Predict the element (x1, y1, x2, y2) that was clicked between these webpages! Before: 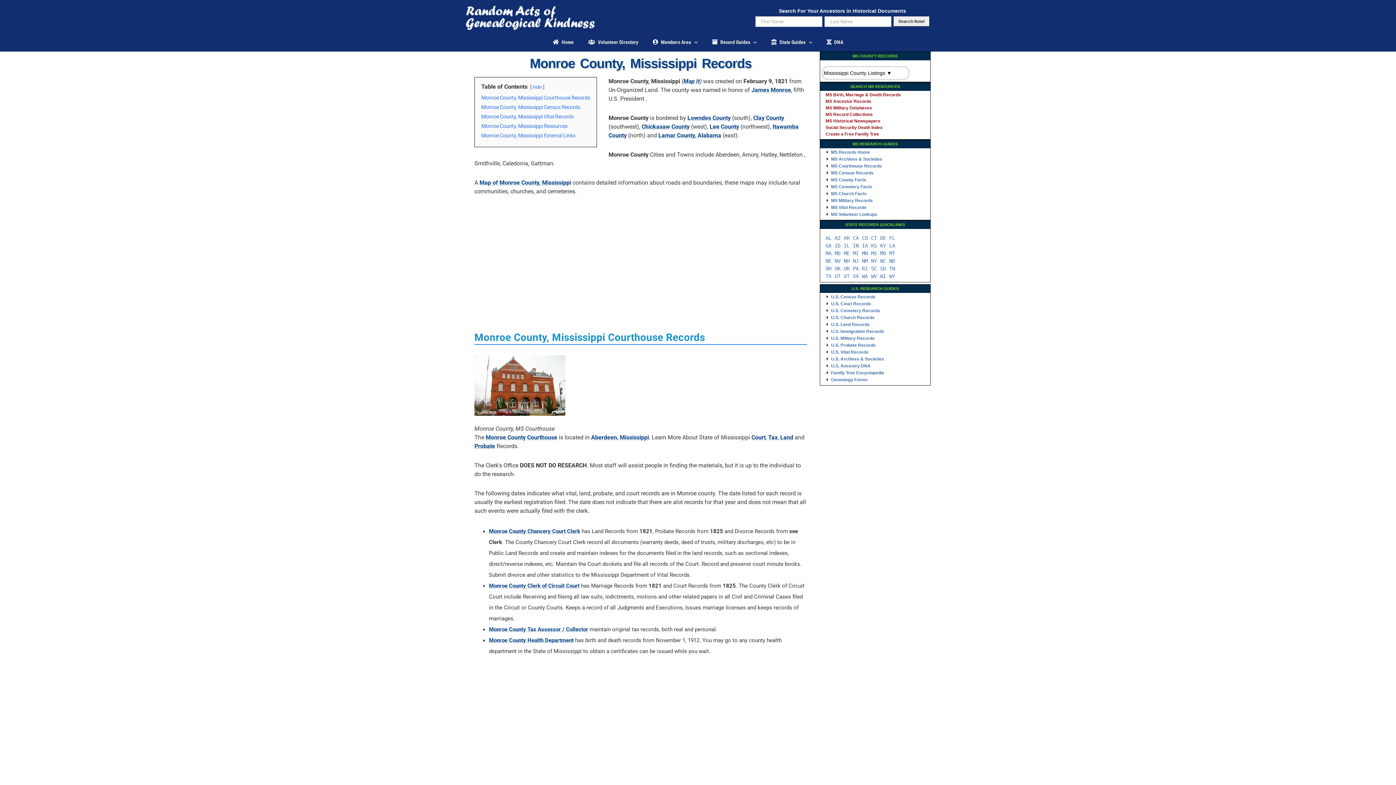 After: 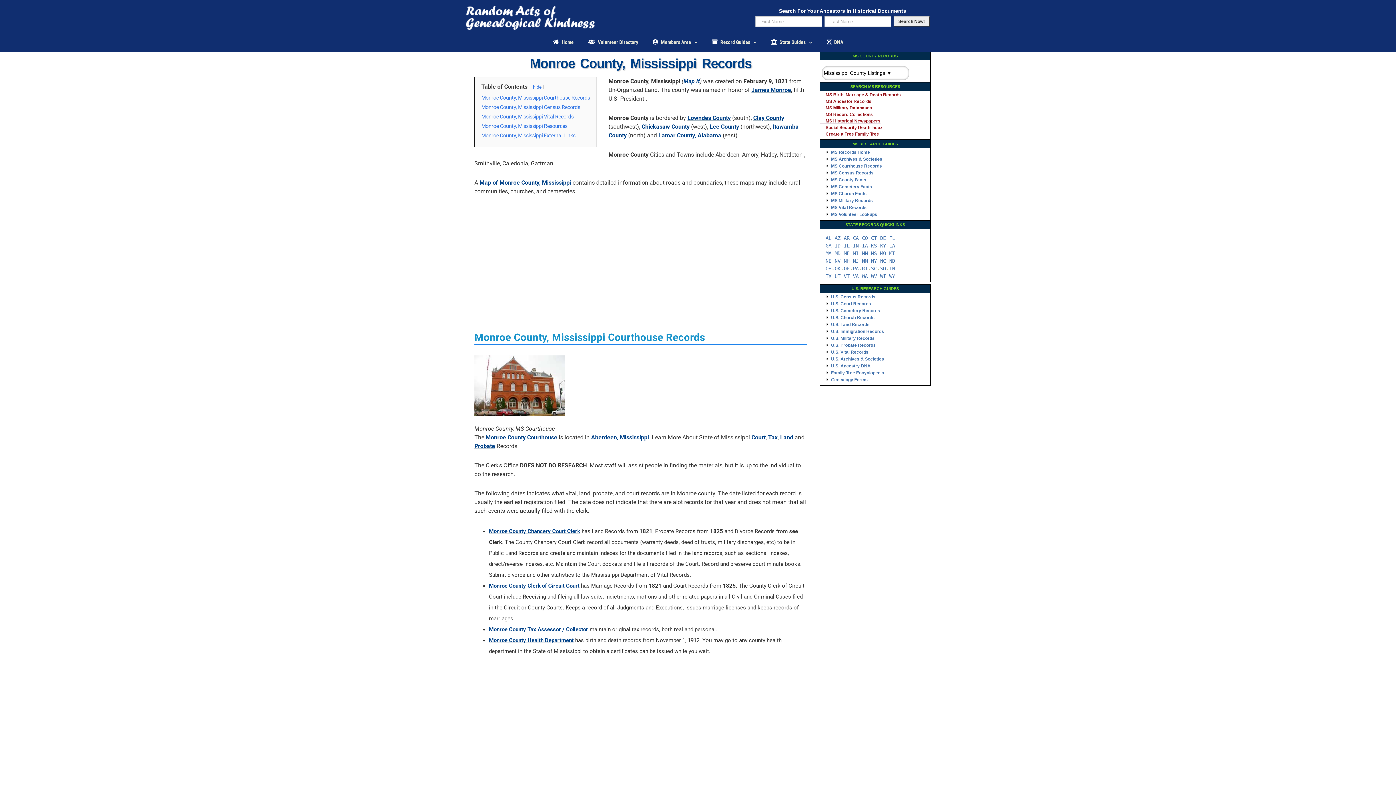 Action: label: MS Historical Newspapers bbox: (820, 118, 880, 123)